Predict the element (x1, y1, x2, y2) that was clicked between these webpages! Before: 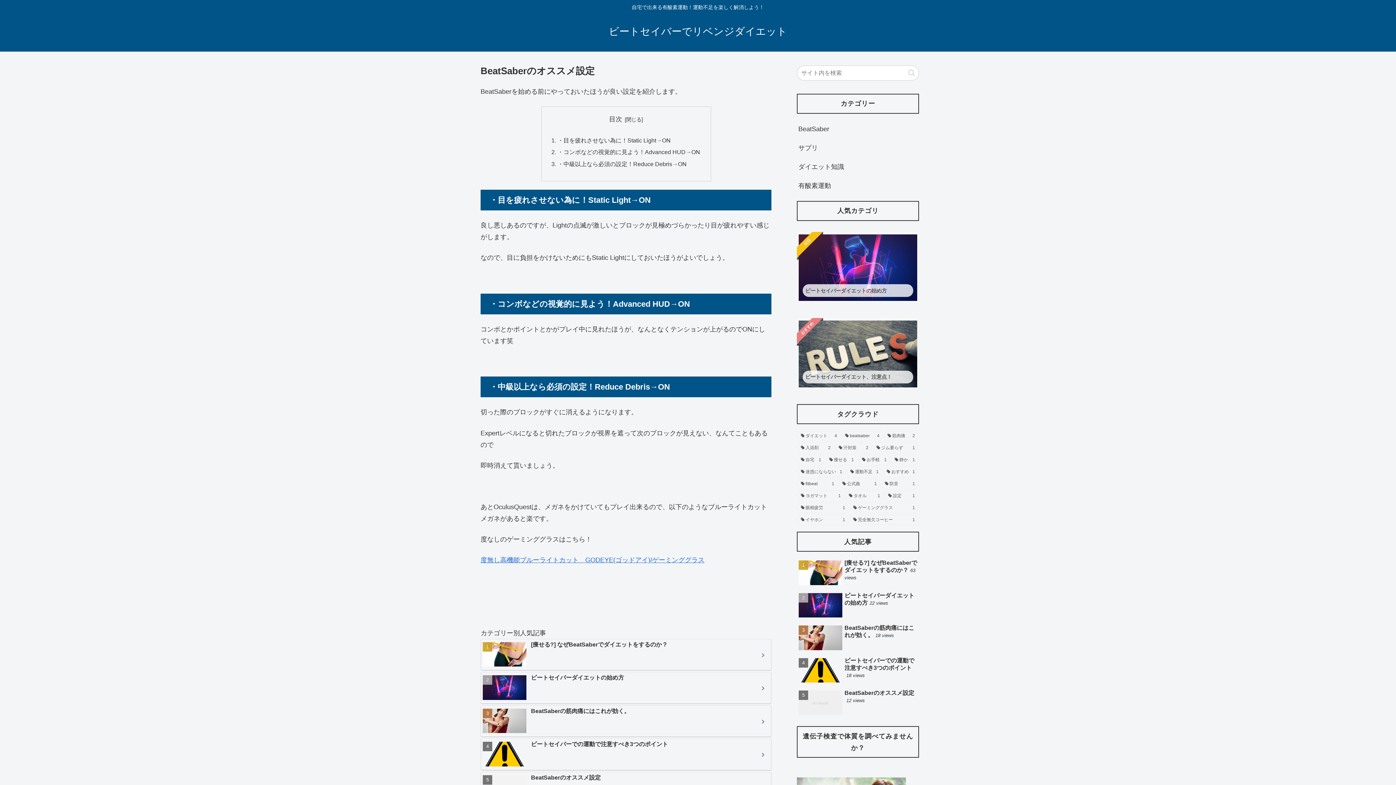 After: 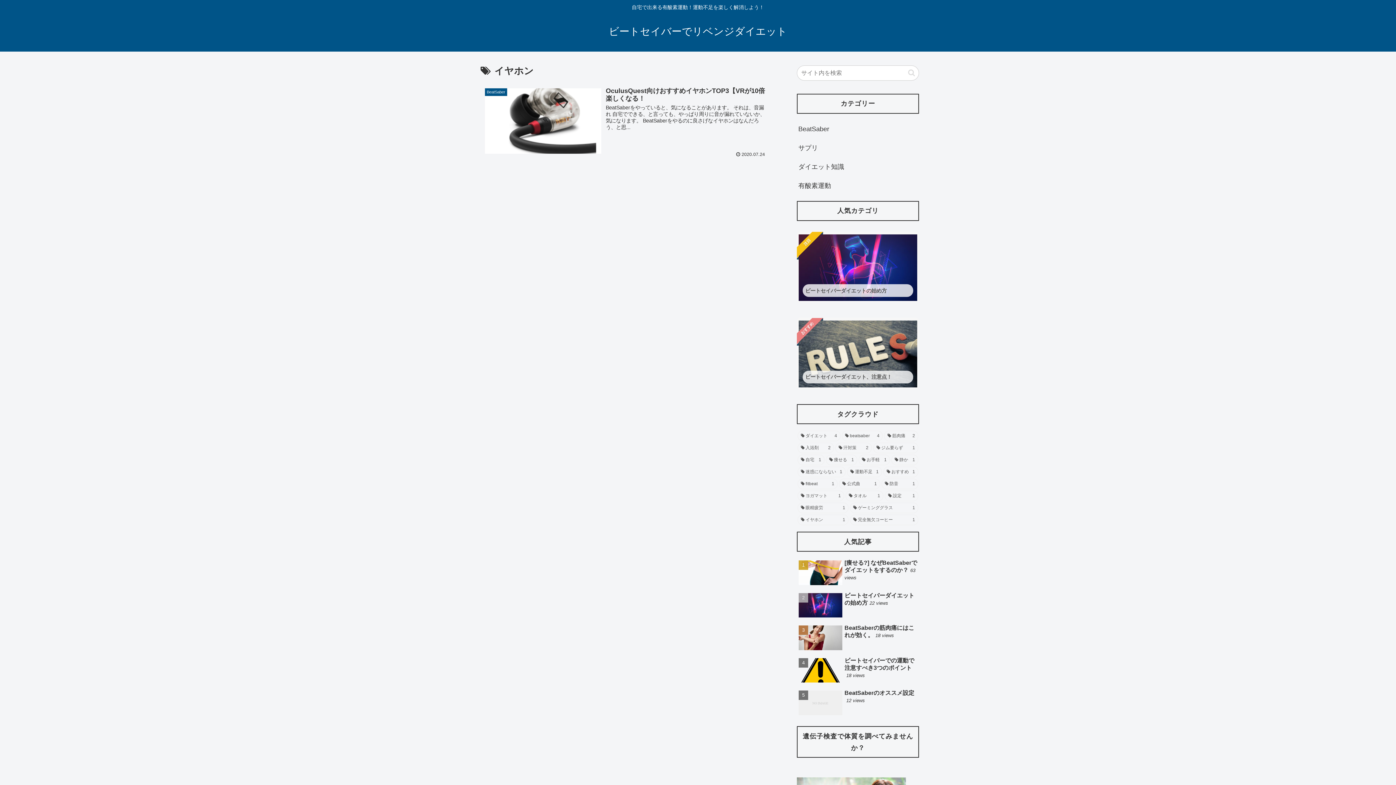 Action: label: イヤホン (1個の項目) bbox: (797, 514, 848, 525)